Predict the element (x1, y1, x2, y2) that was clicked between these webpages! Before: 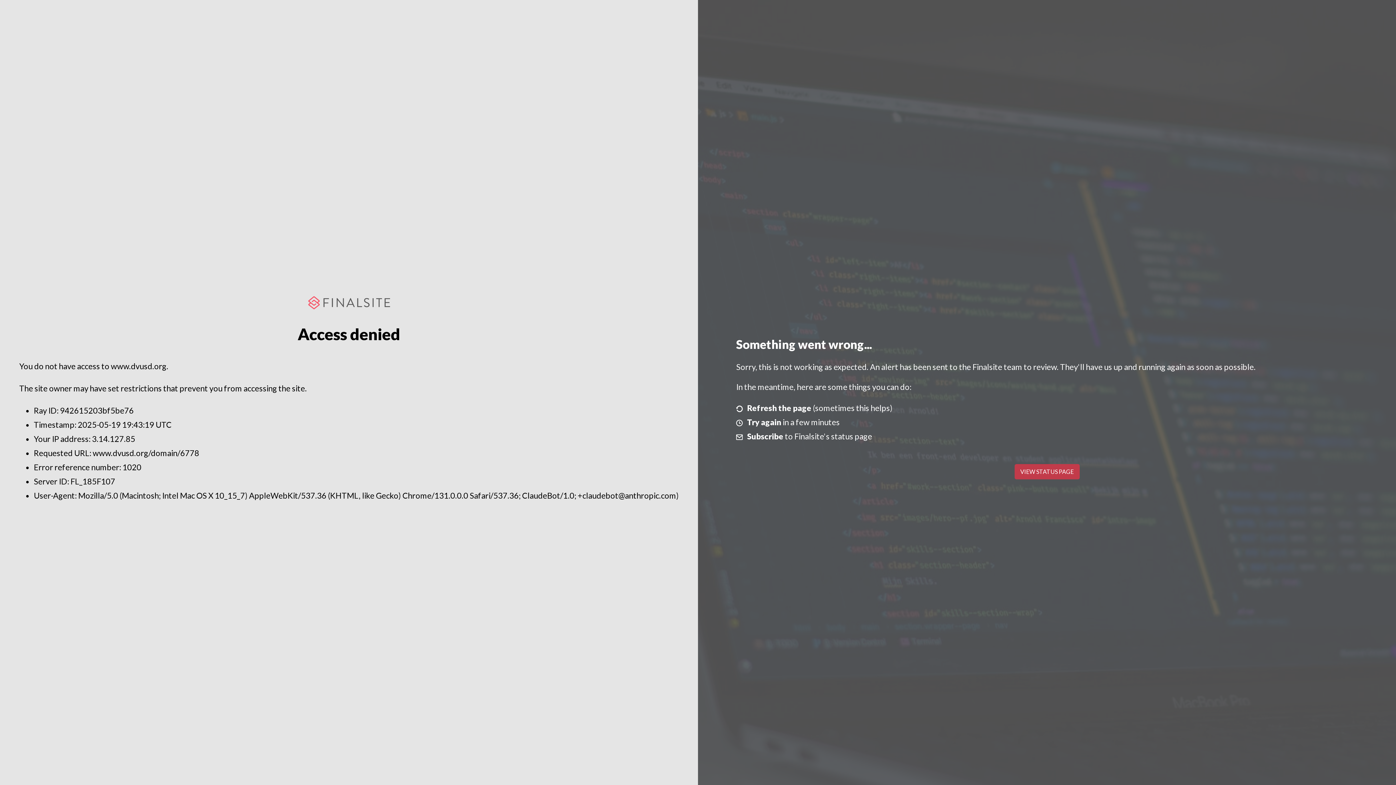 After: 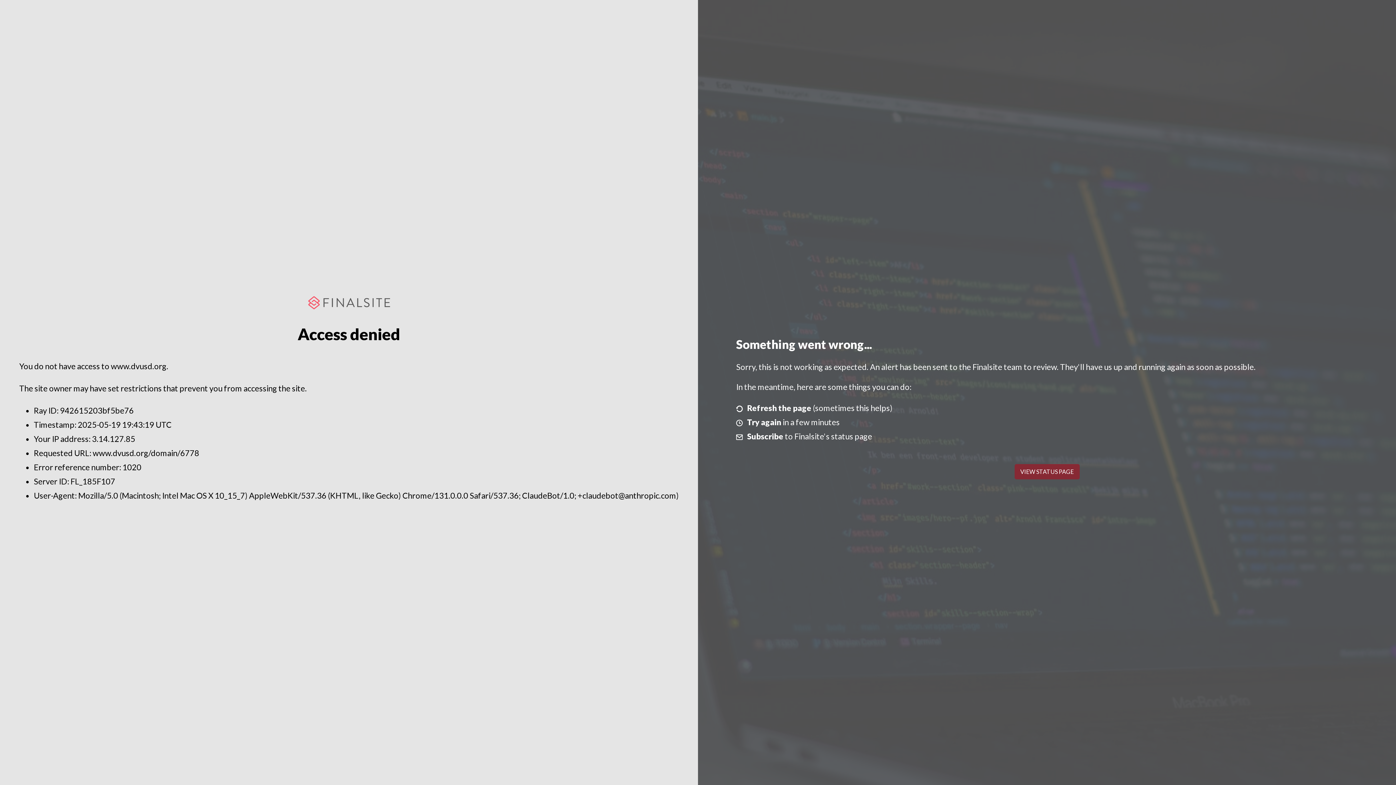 Action: label: VIEW STATUS PAGE bbox: (1014, 464, 1079, 479)